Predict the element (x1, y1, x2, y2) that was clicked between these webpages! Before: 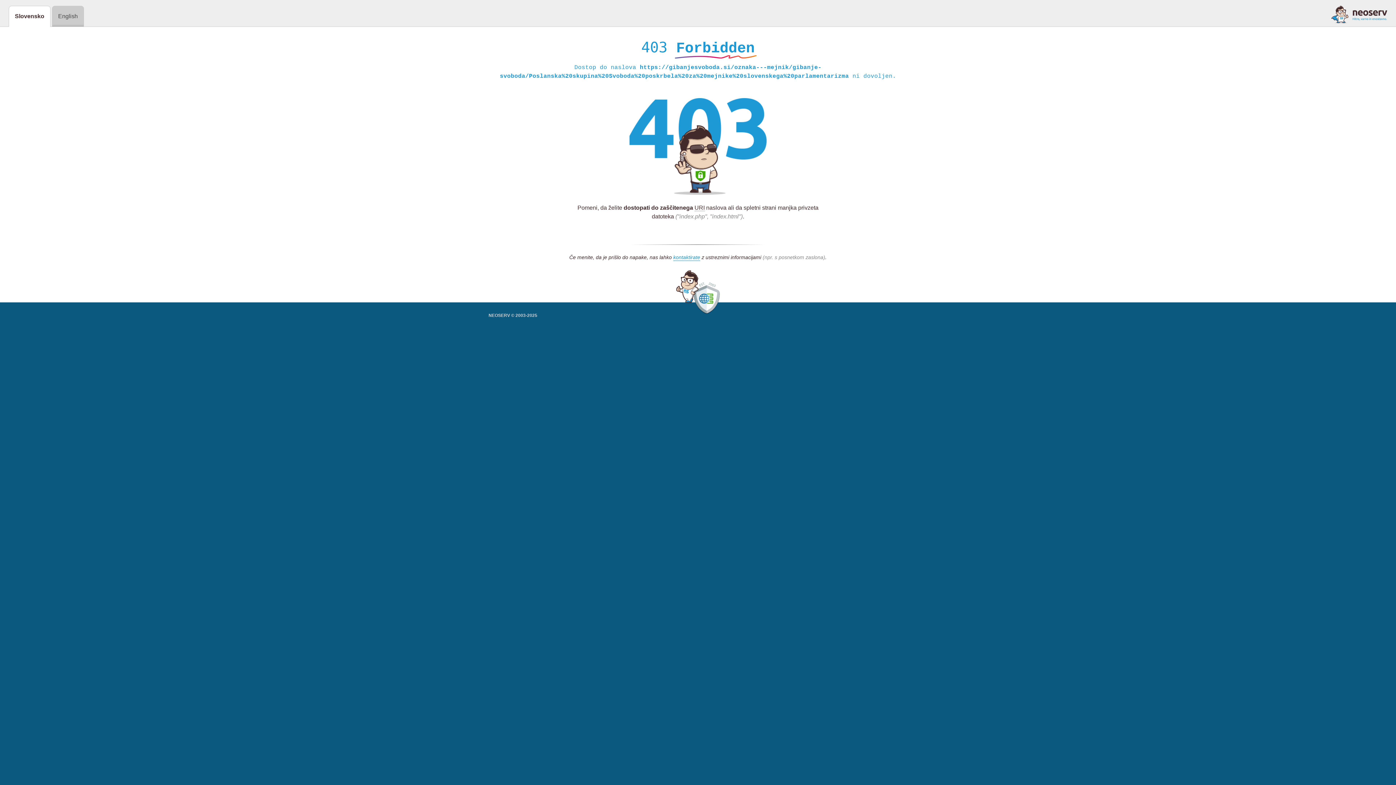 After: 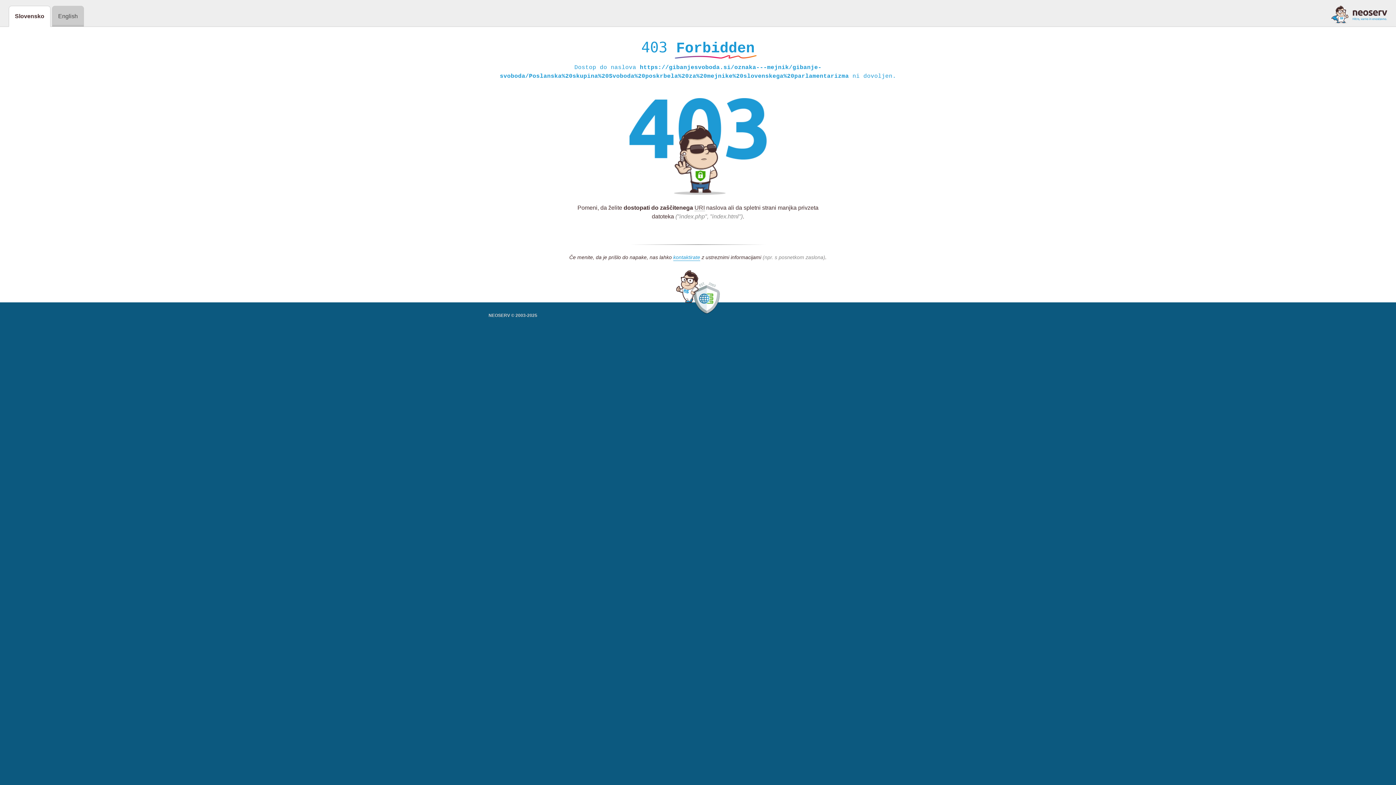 Action: bbox: (1331, 5, 1387, 23)